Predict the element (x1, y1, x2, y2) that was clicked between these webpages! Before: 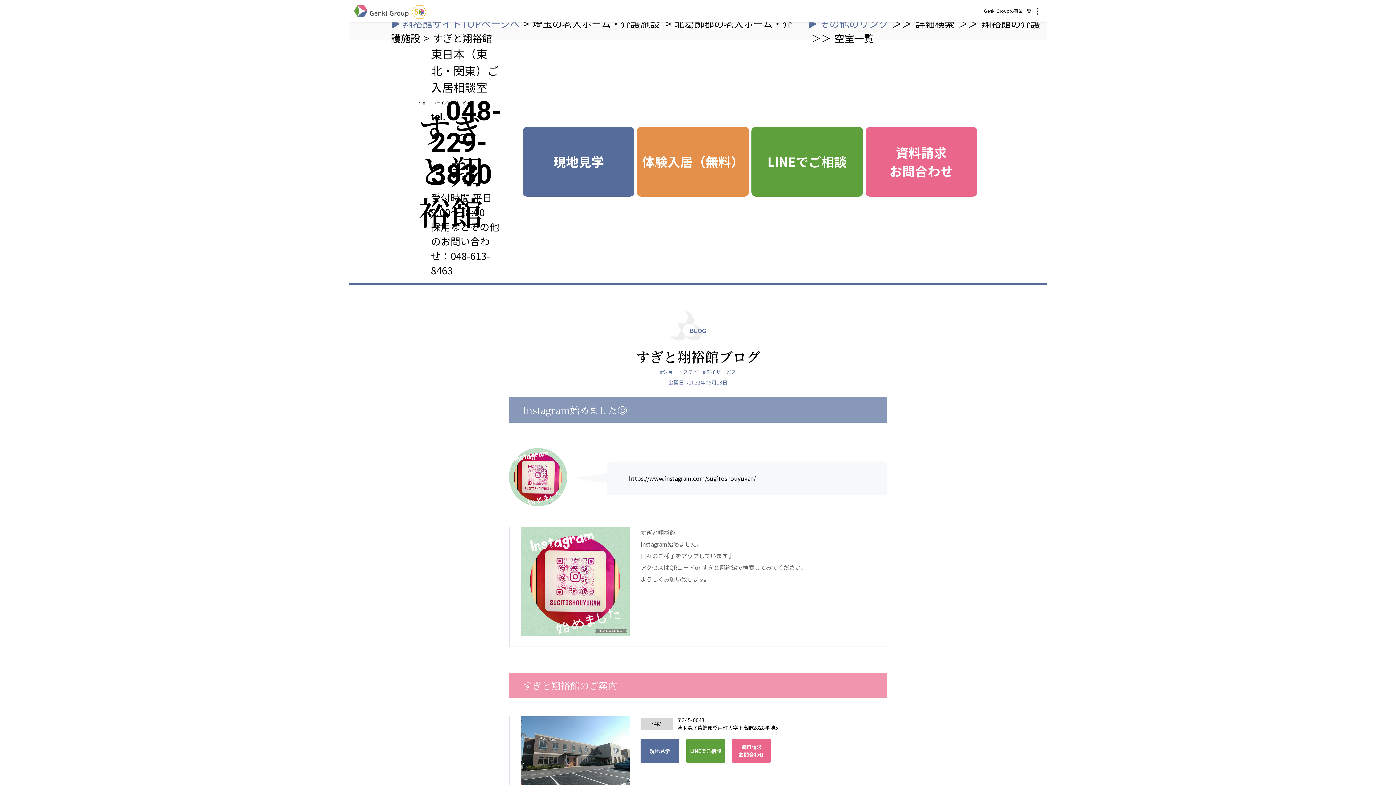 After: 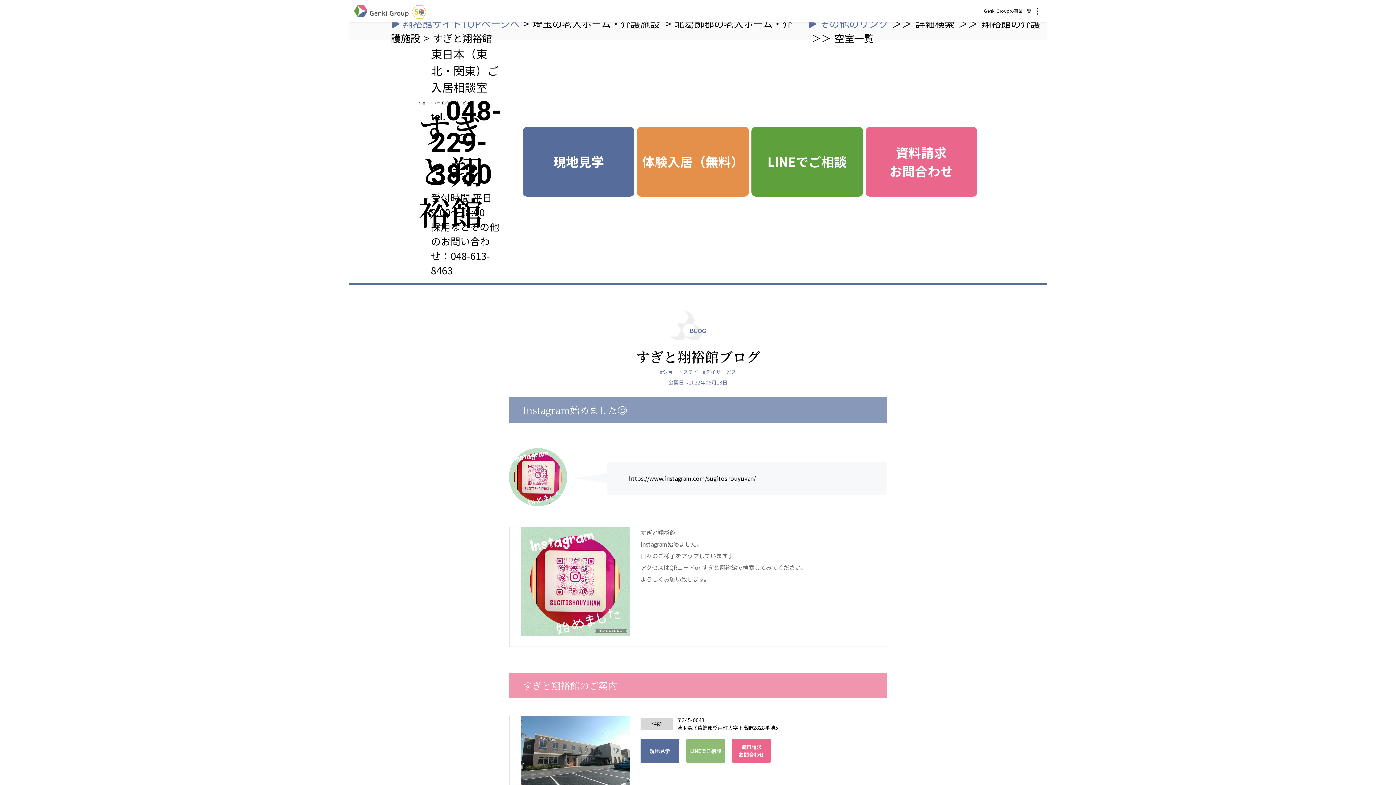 Action: label: LINEでご相談 bbox: (686, 739, 725, 763)